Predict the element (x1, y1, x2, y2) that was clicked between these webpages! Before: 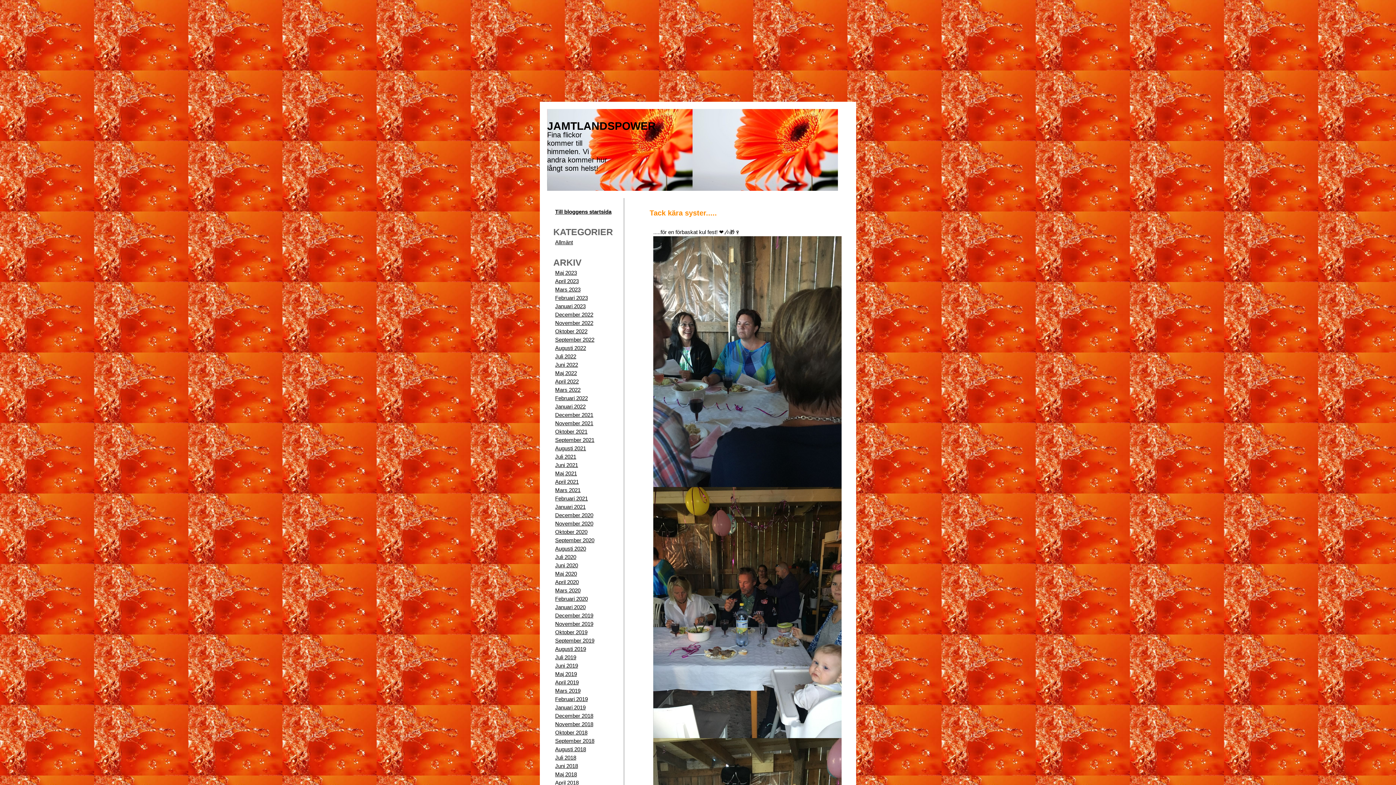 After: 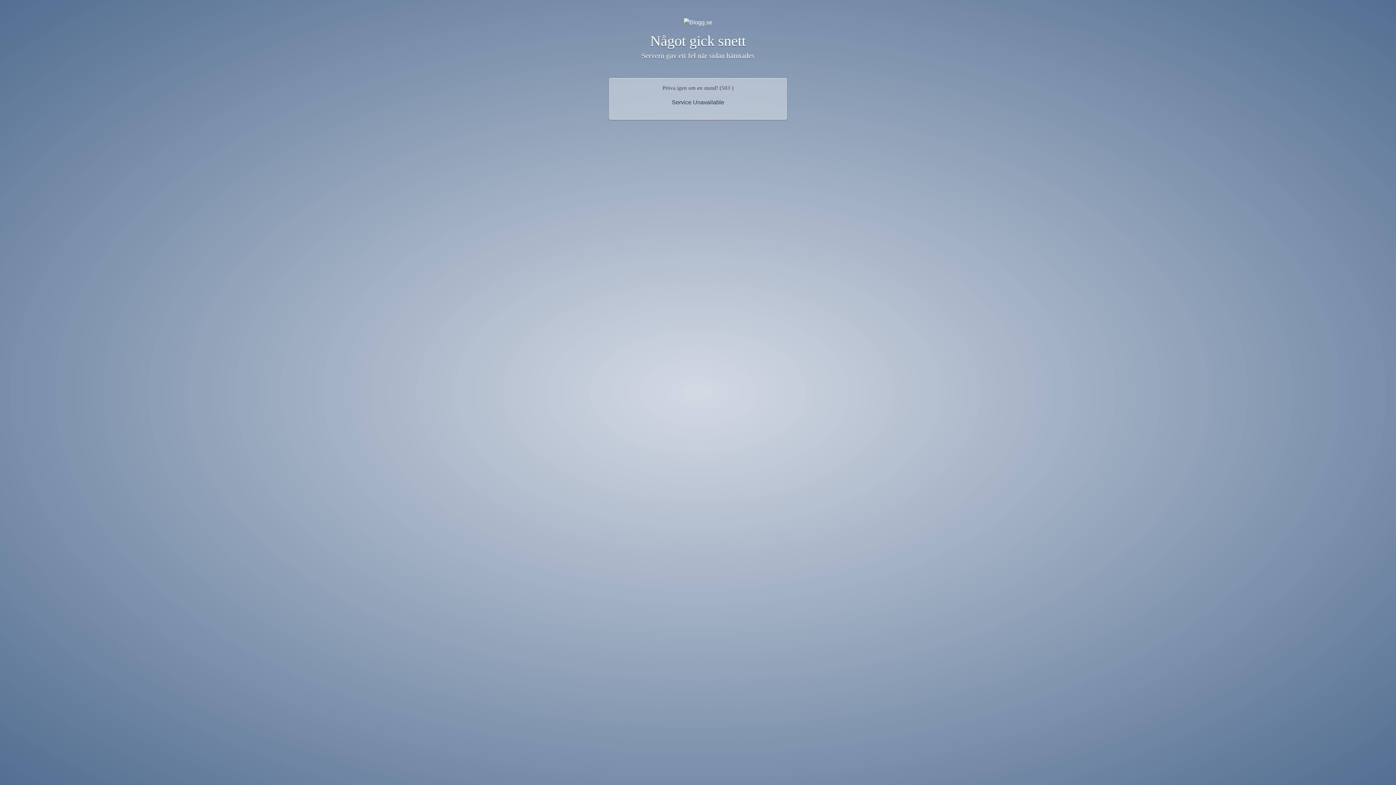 Action: label: Allmänt bbox: (555, 239, 573, 245)